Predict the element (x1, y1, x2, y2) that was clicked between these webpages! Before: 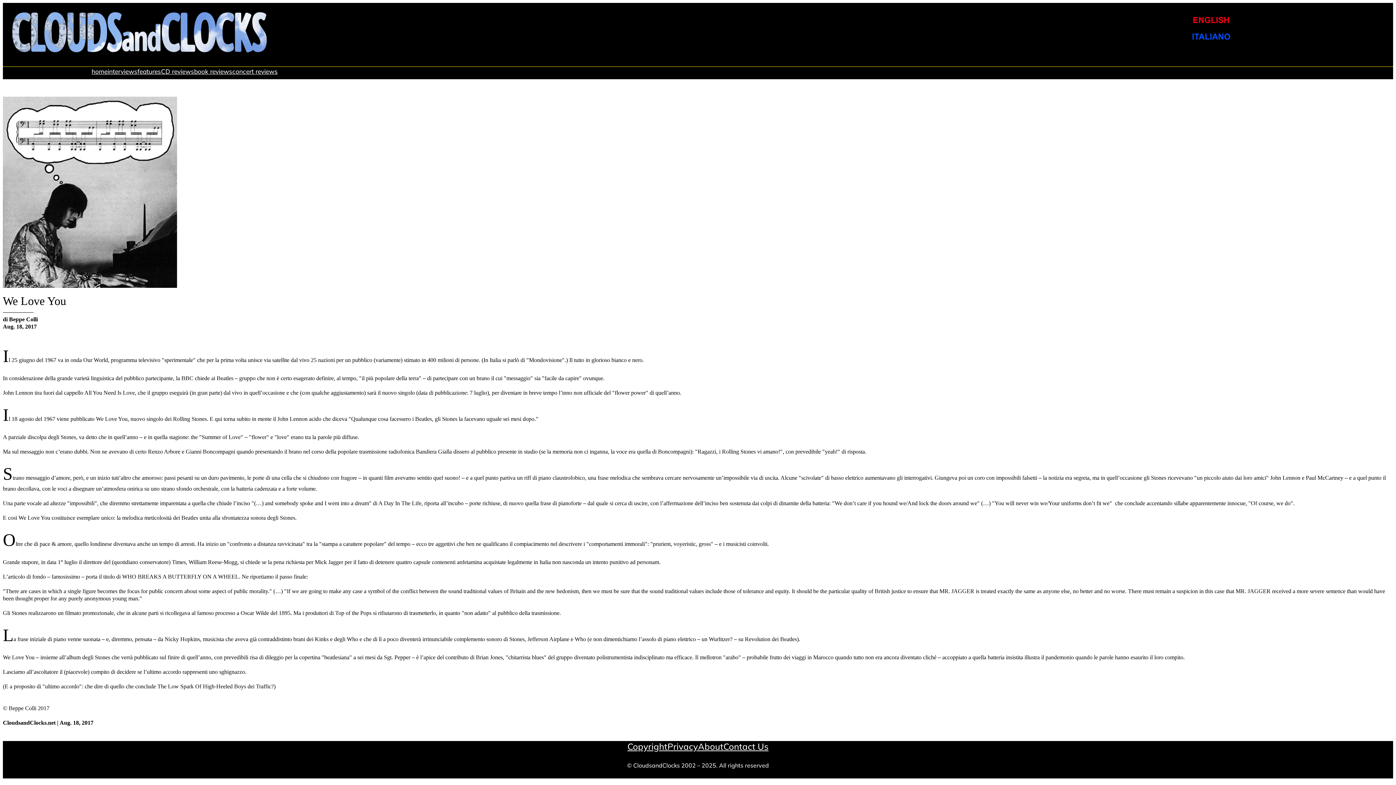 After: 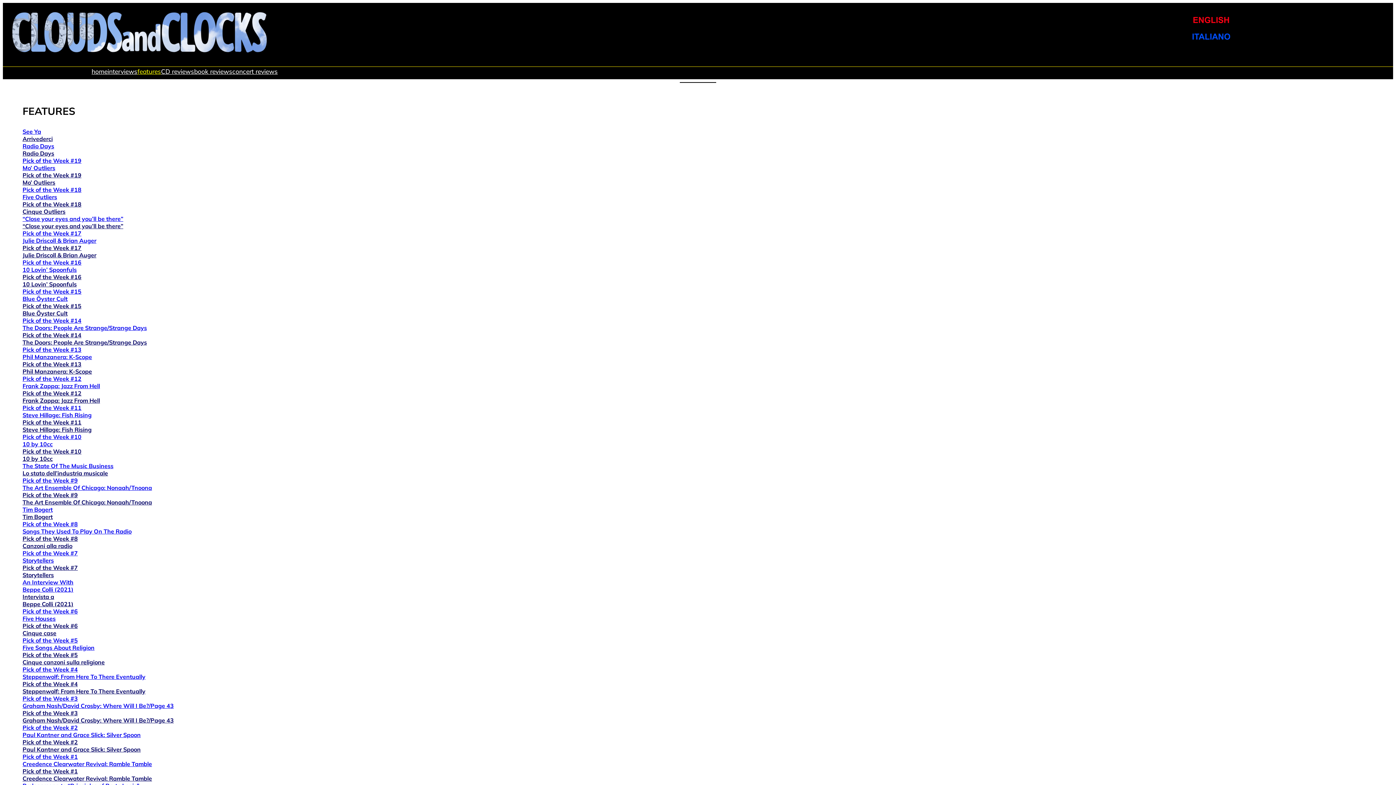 Action: label: features bbox: (137, 67, 161, 75)